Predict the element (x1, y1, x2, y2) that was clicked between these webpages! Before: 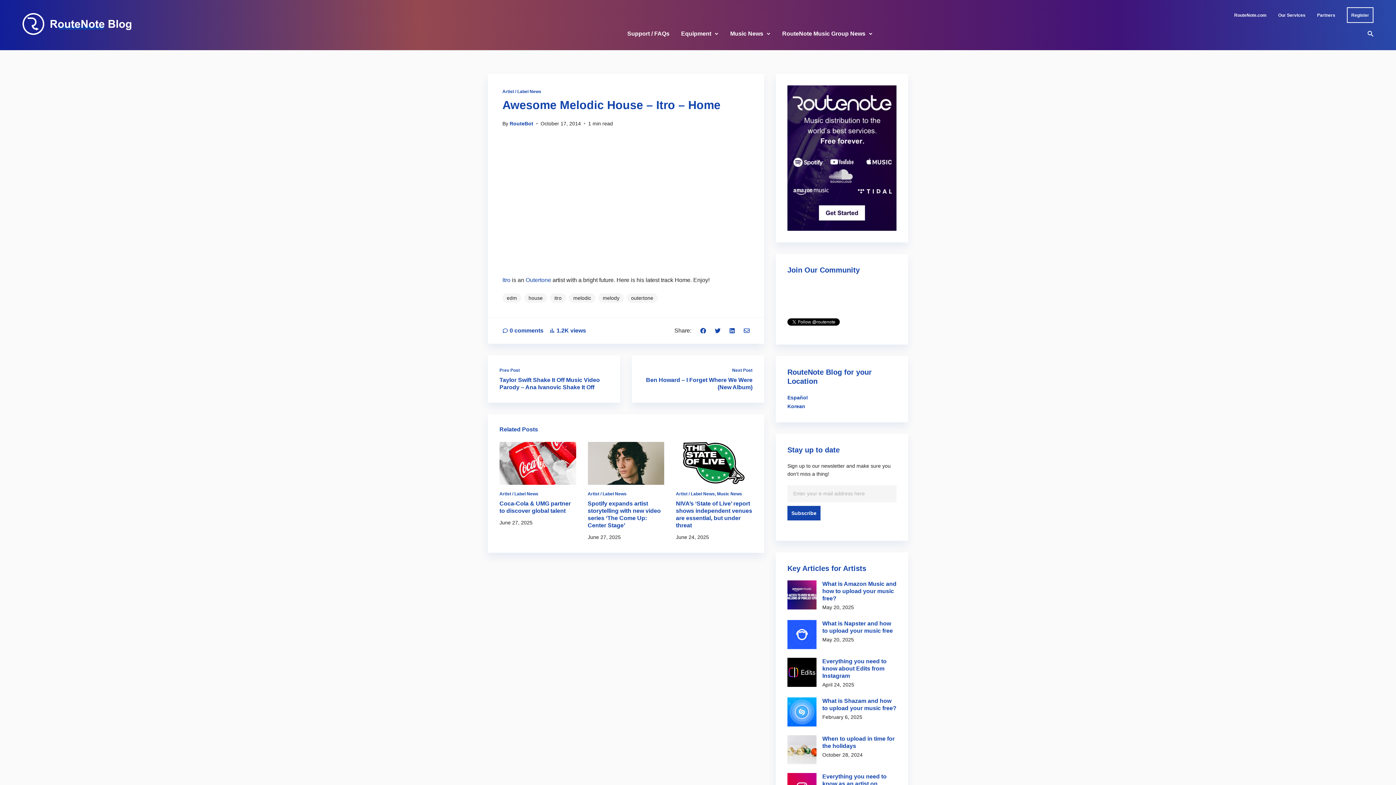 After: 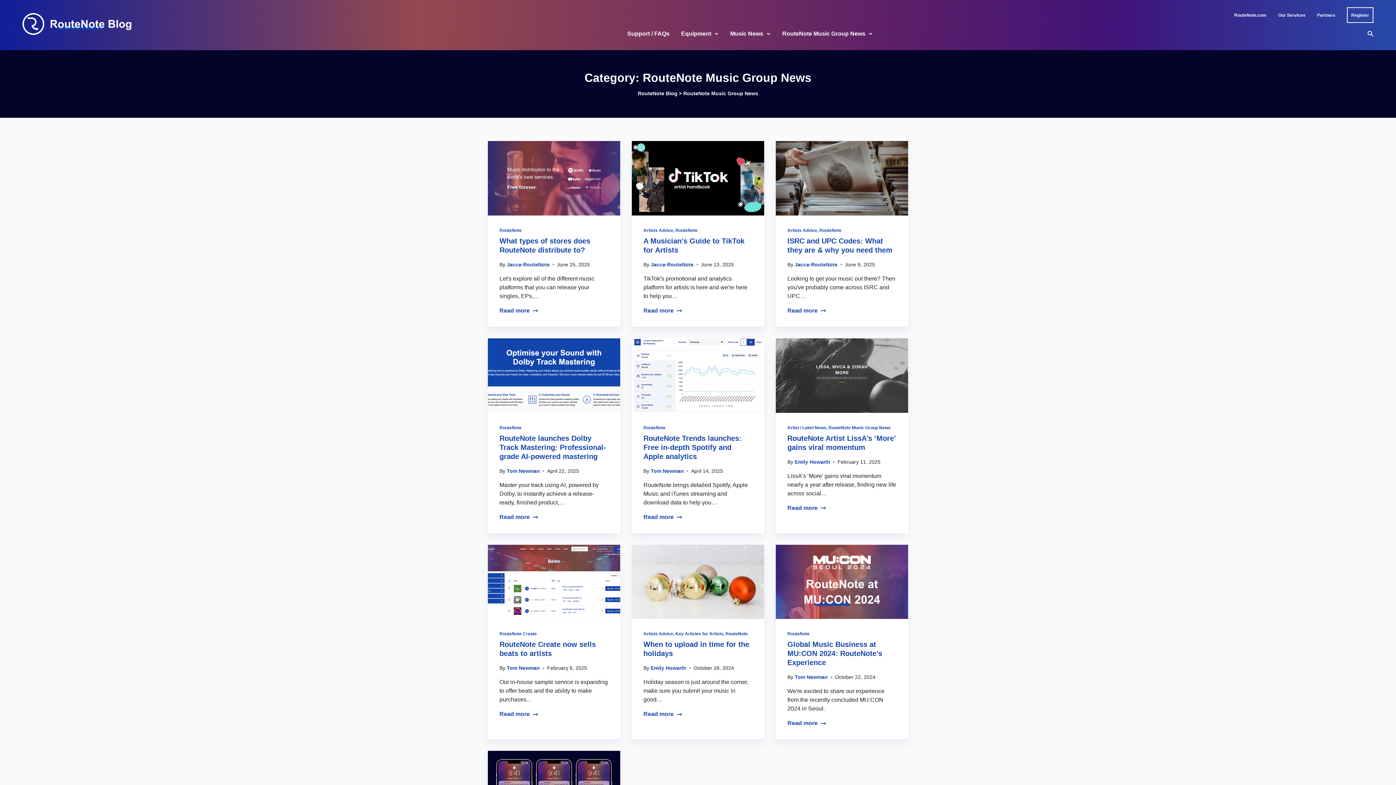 Action: label: RouteNote Music Group News bbox: (782, 29, 872, 38)